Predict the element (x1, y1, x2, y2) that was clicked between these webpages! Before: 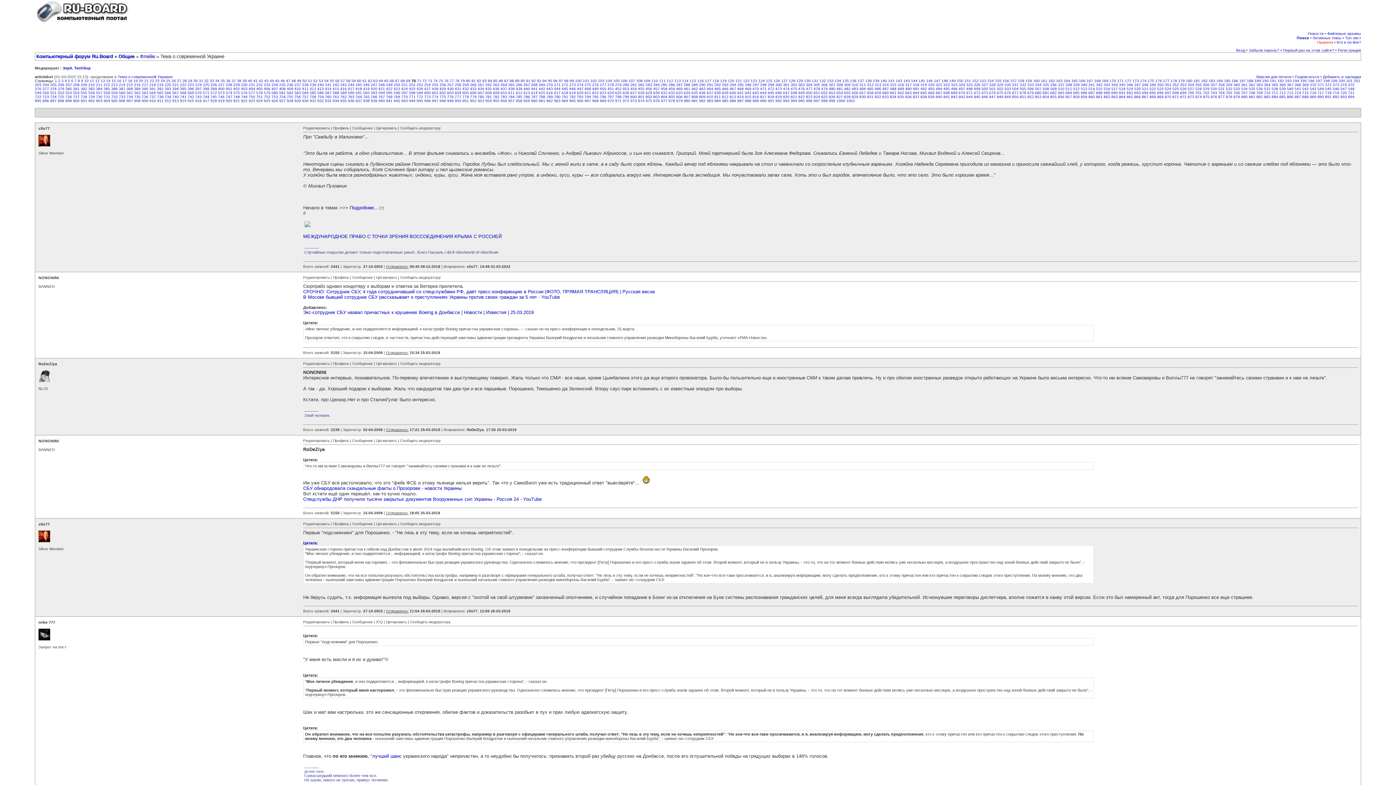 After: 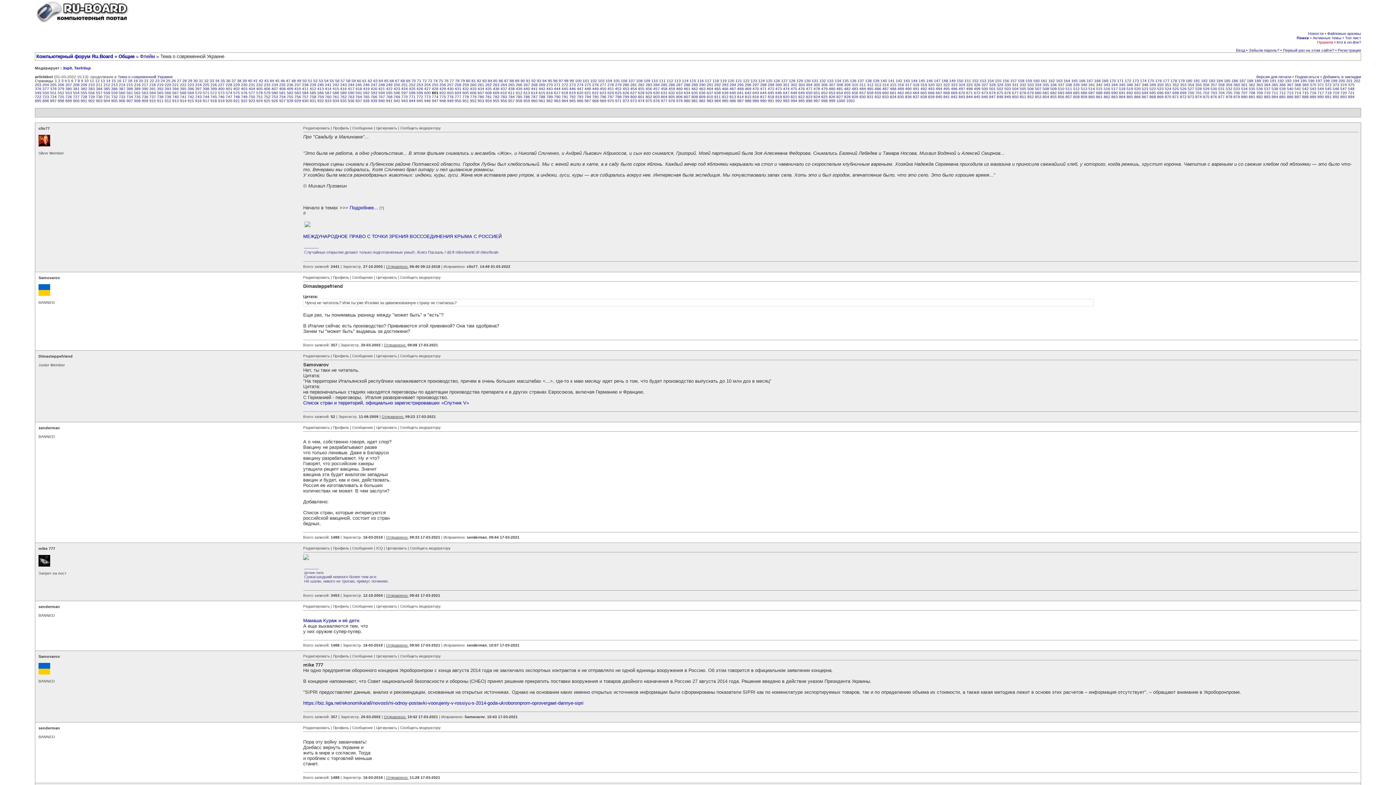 Action: label: 601 bbox: (432, 90, 438, 94)